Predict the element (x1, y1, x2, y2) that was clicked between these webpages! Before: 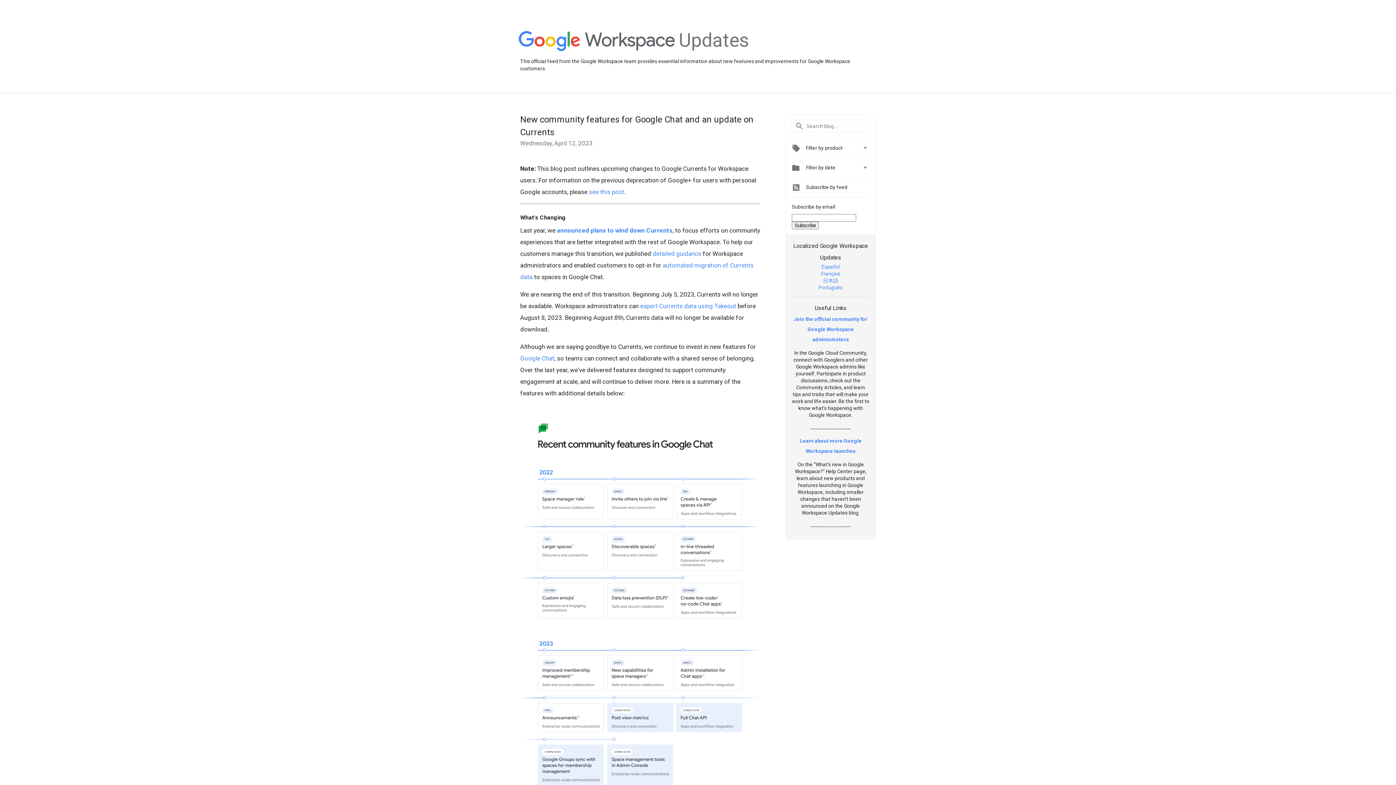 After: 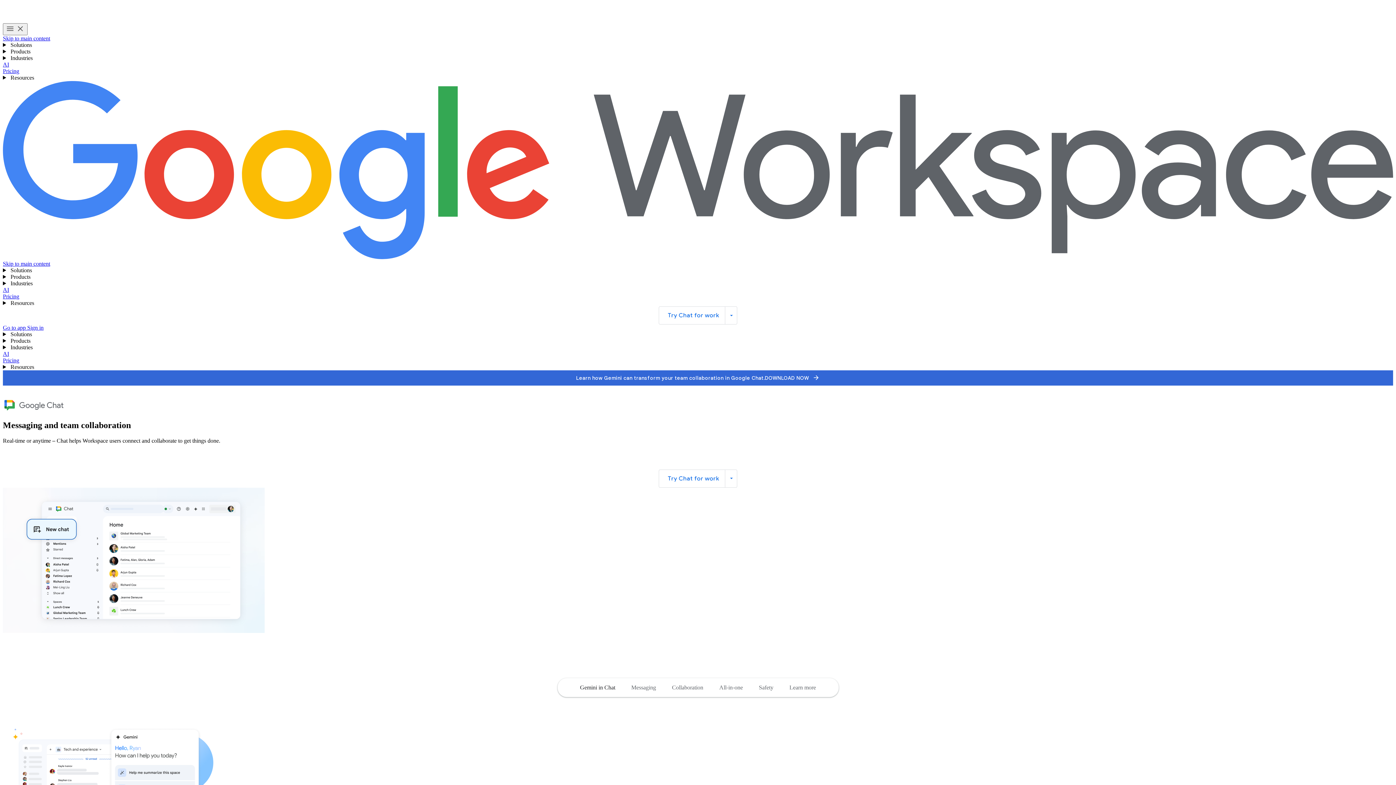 Action: label: Google Chat bbox: (520, 354, 554, 362)